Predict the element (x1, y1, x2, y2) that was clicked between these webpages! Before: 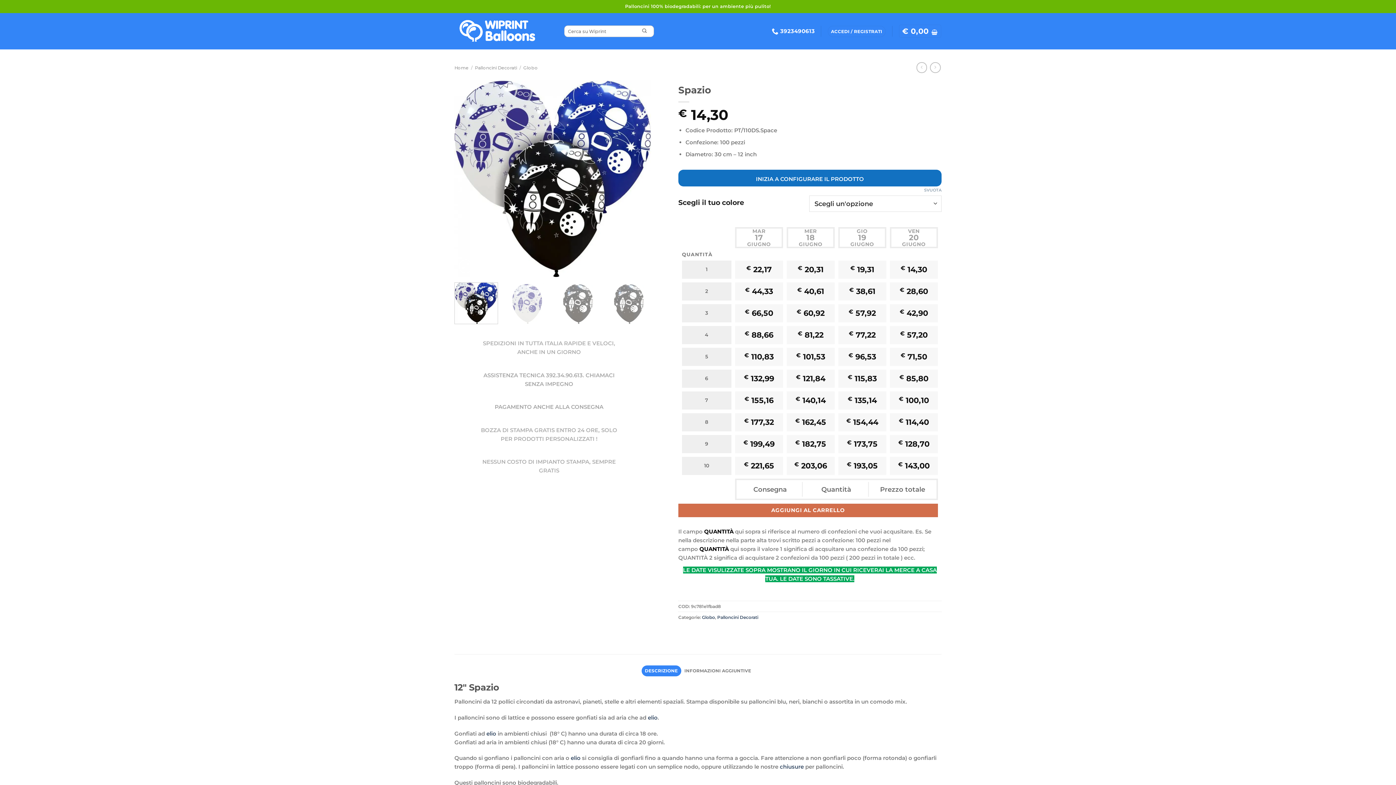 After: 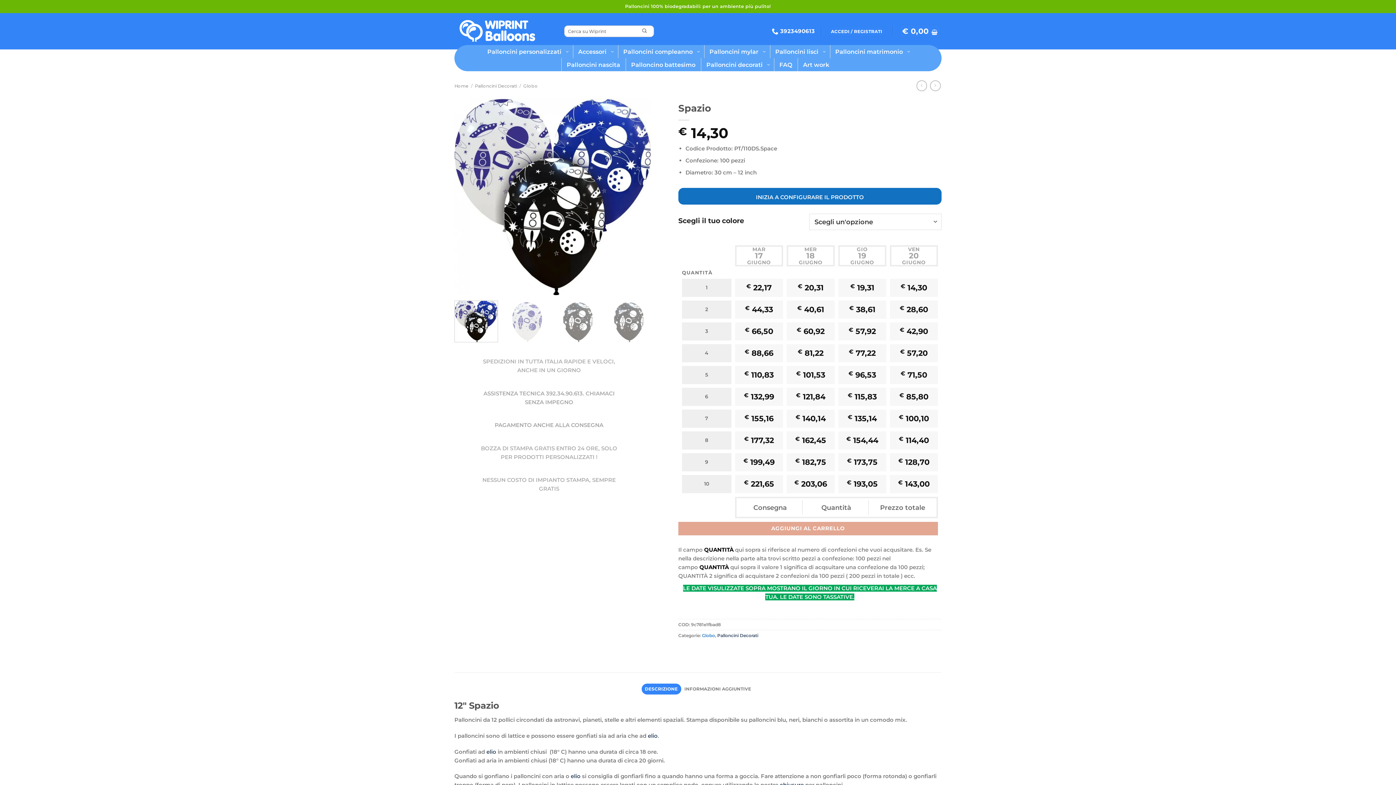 Action: label: Invia per email ad un Amico bbox: (704, 627, 716, 638)